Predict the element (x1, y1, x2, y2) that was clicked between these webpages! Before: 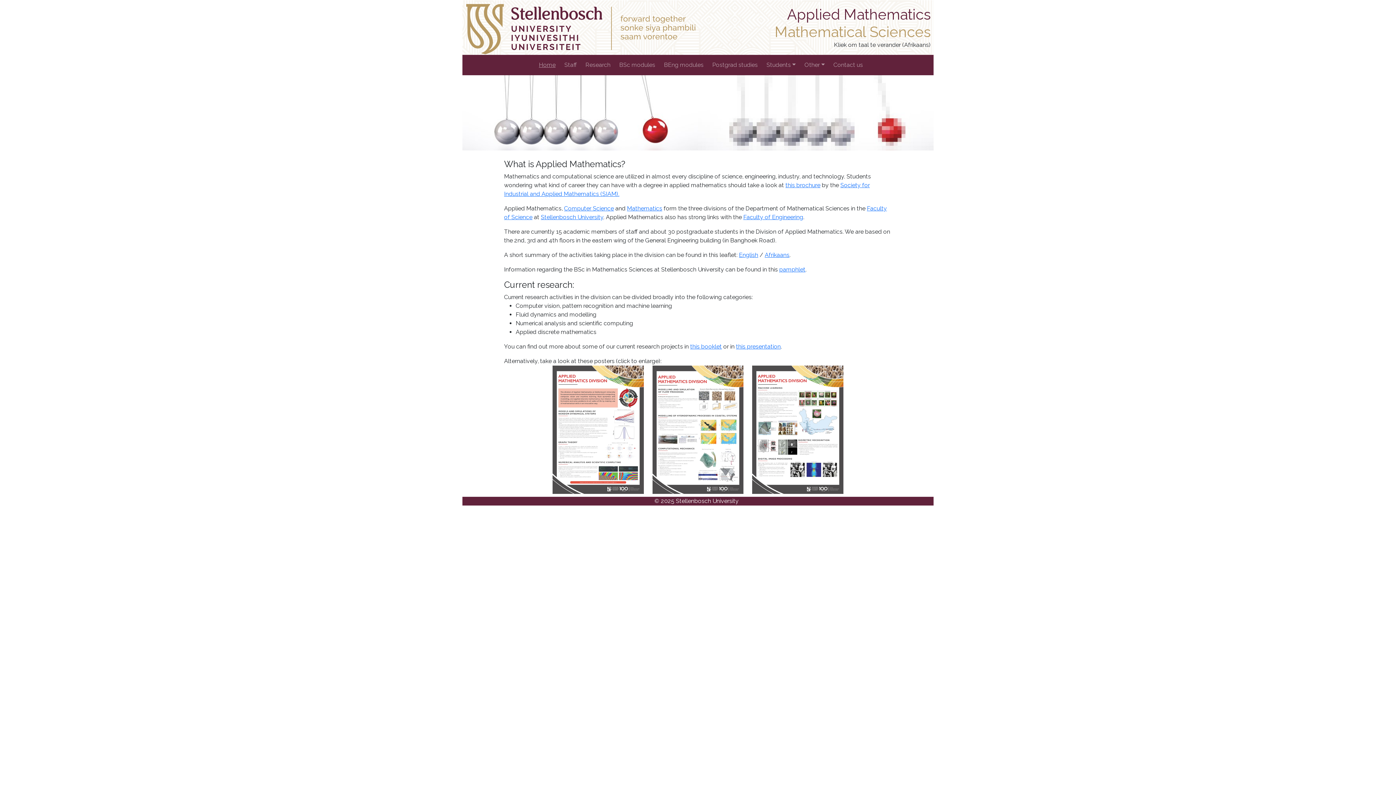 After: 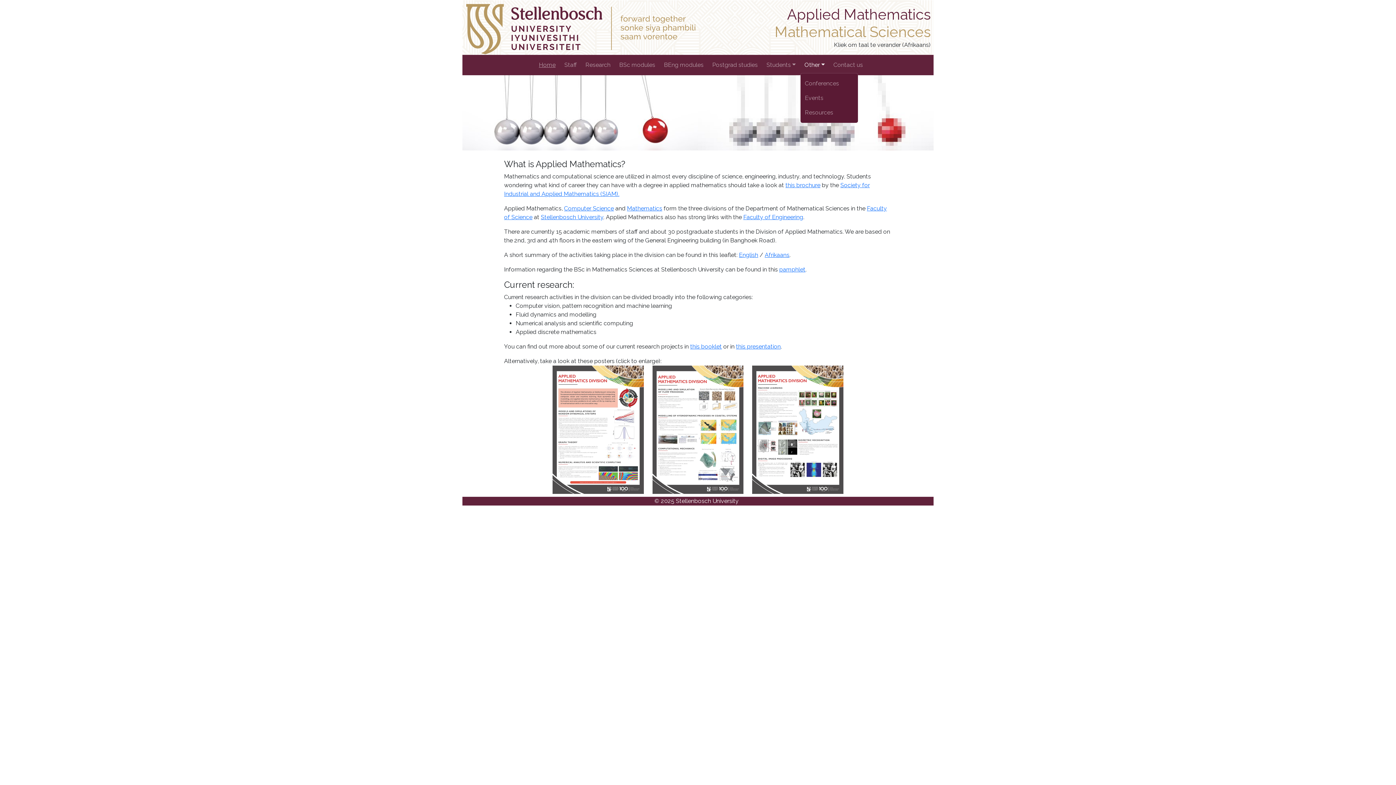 Action: label: Other bbox: (801, 57, 827, 72)